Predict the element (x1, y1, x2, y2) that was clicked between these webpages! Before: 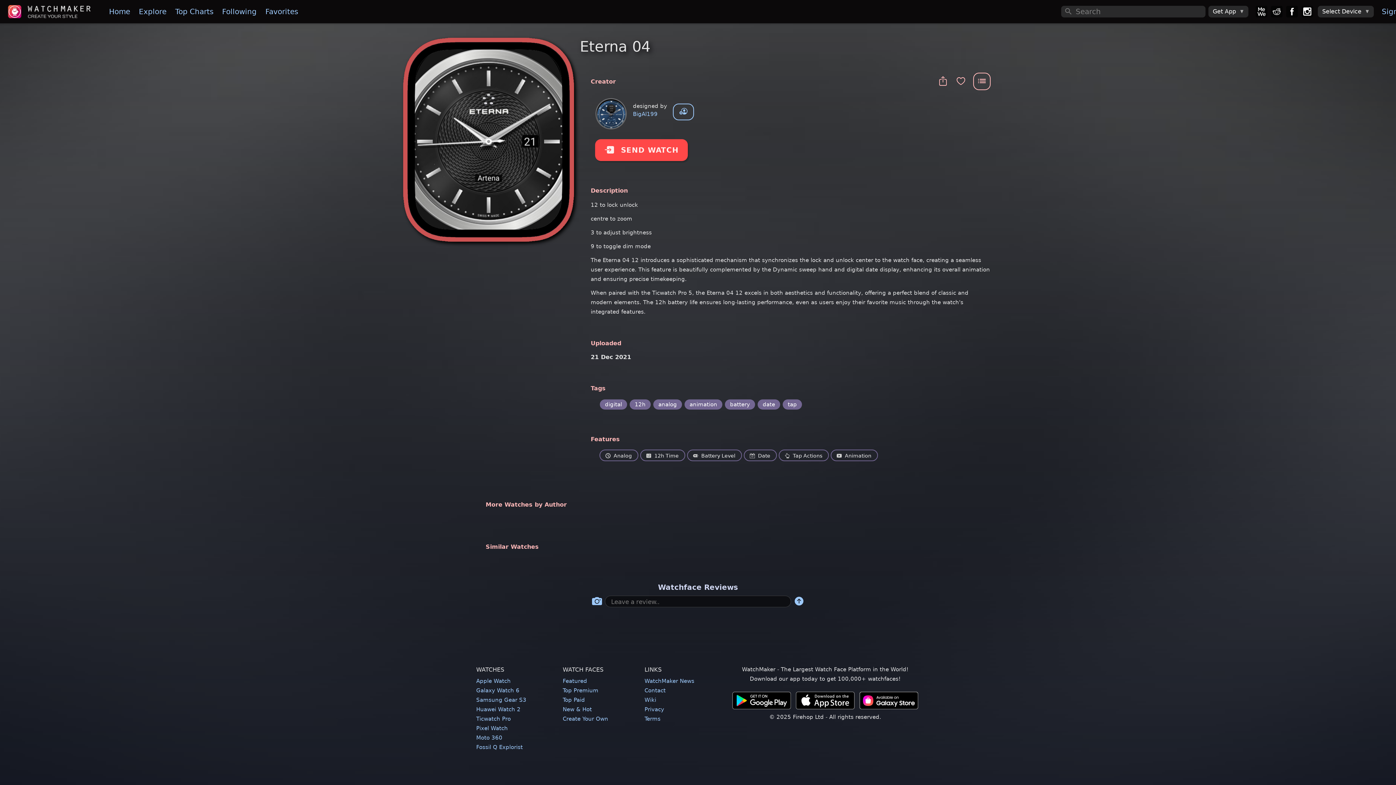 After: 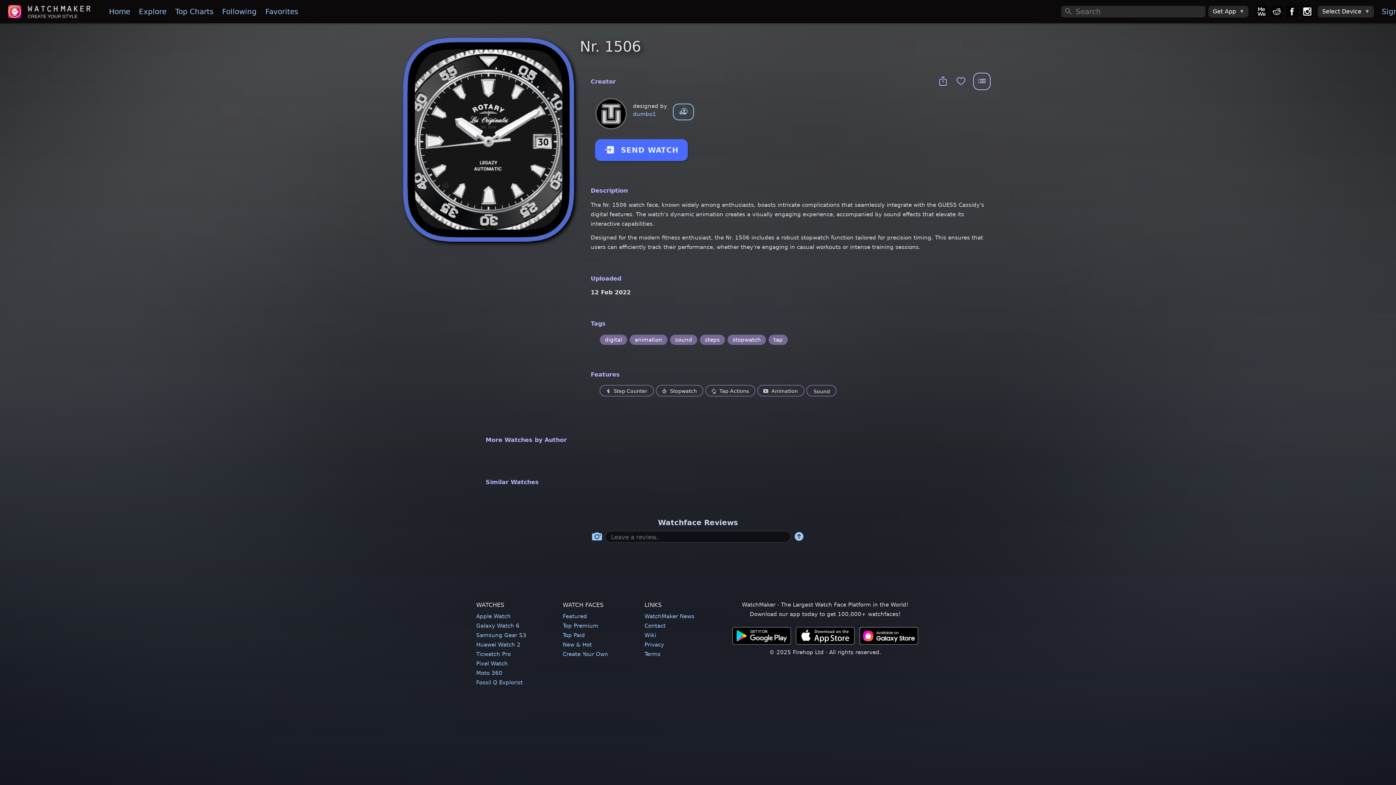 Action: bbox: (556, 558, 621, 564)